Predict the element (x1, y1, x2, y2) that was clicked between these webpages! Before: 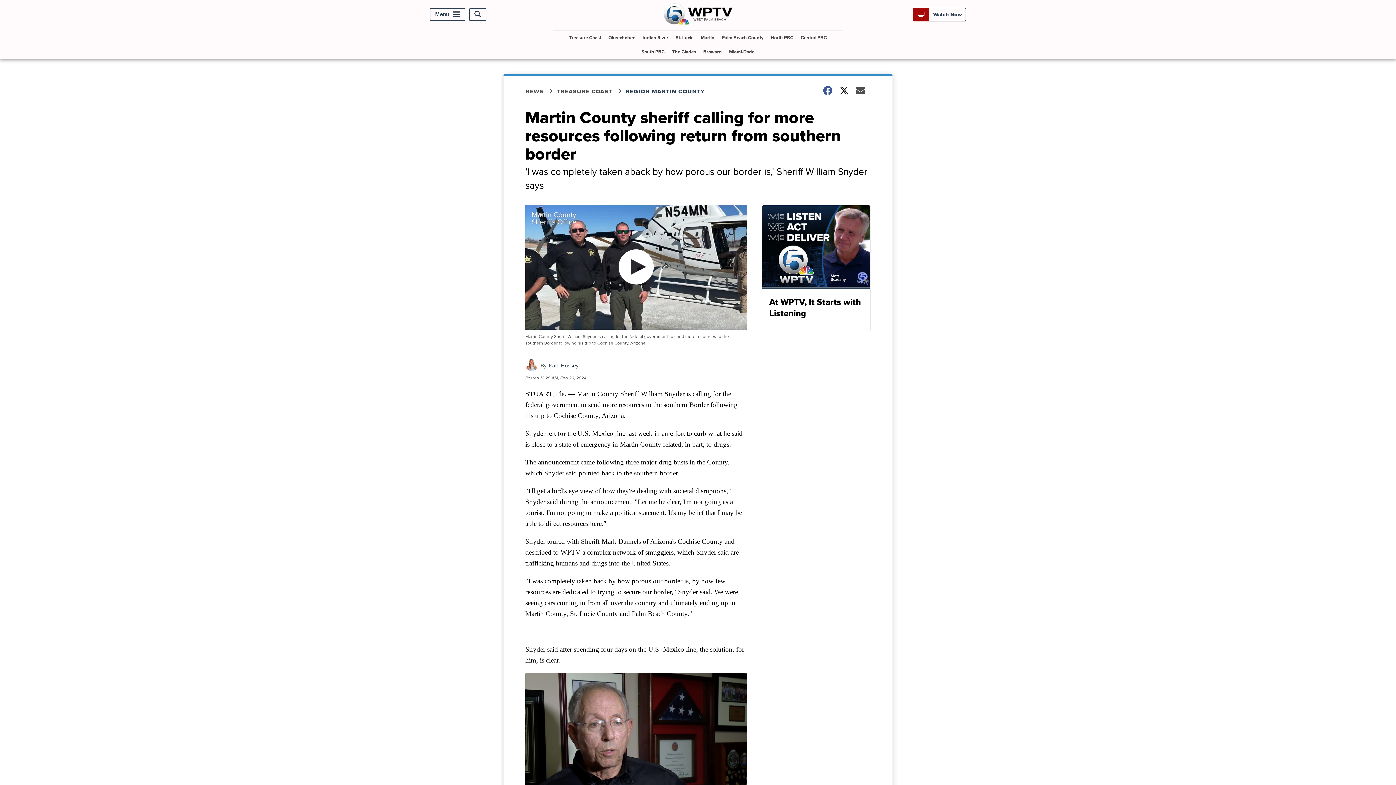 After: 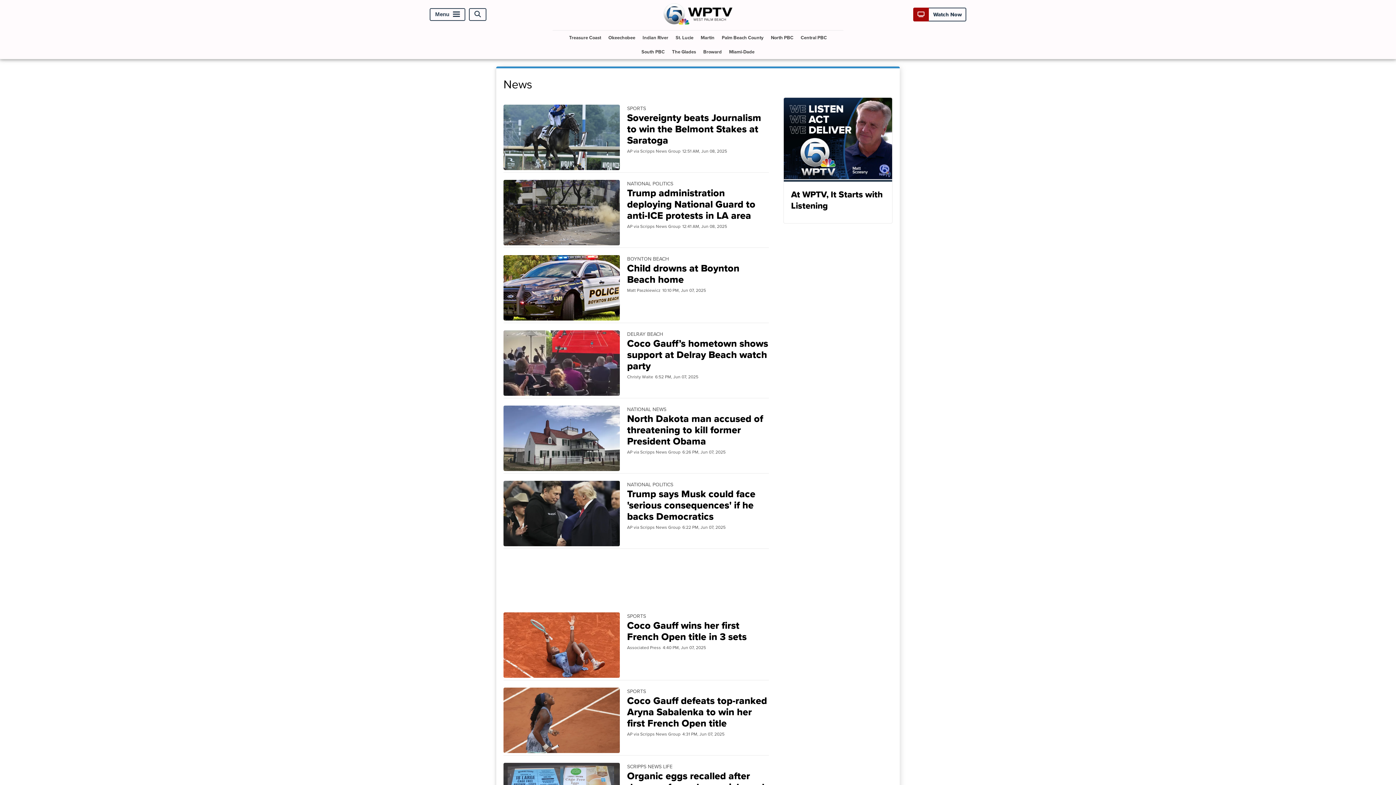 Action: label: NEWS bbox: (525, 87, 557, 95)